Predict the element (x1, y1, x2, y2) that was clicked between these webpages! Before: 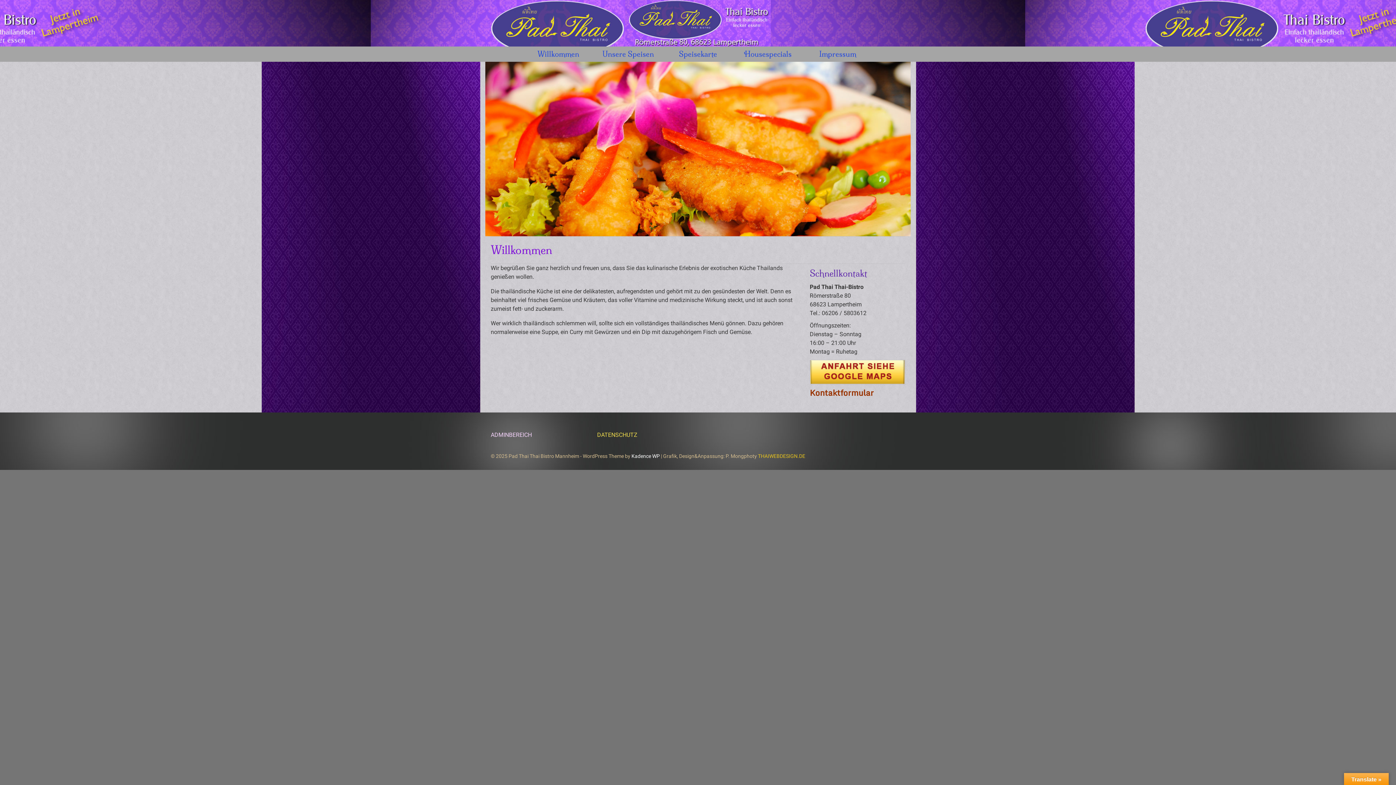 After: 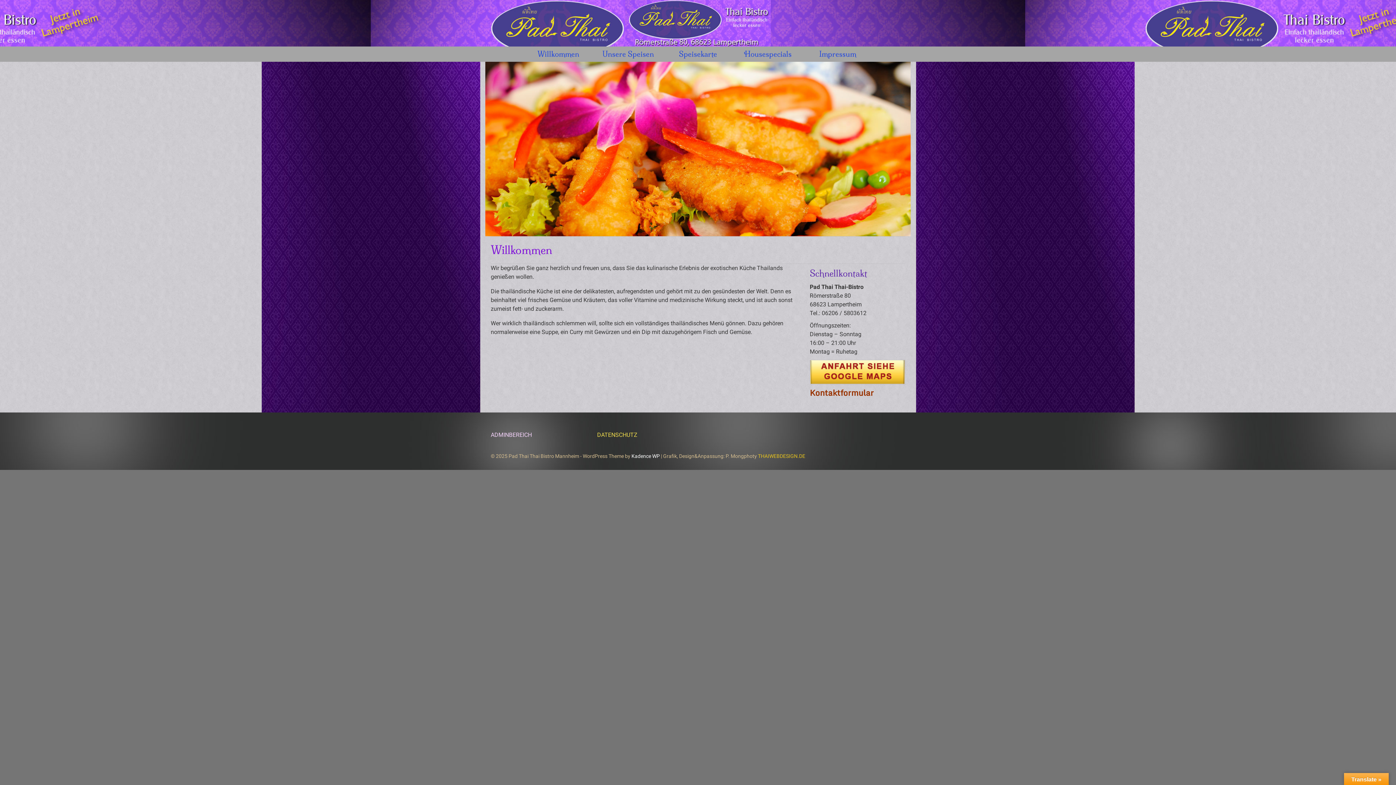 Action: bbox: (597, 431, 637, 438) label: DATENSCHUTZ